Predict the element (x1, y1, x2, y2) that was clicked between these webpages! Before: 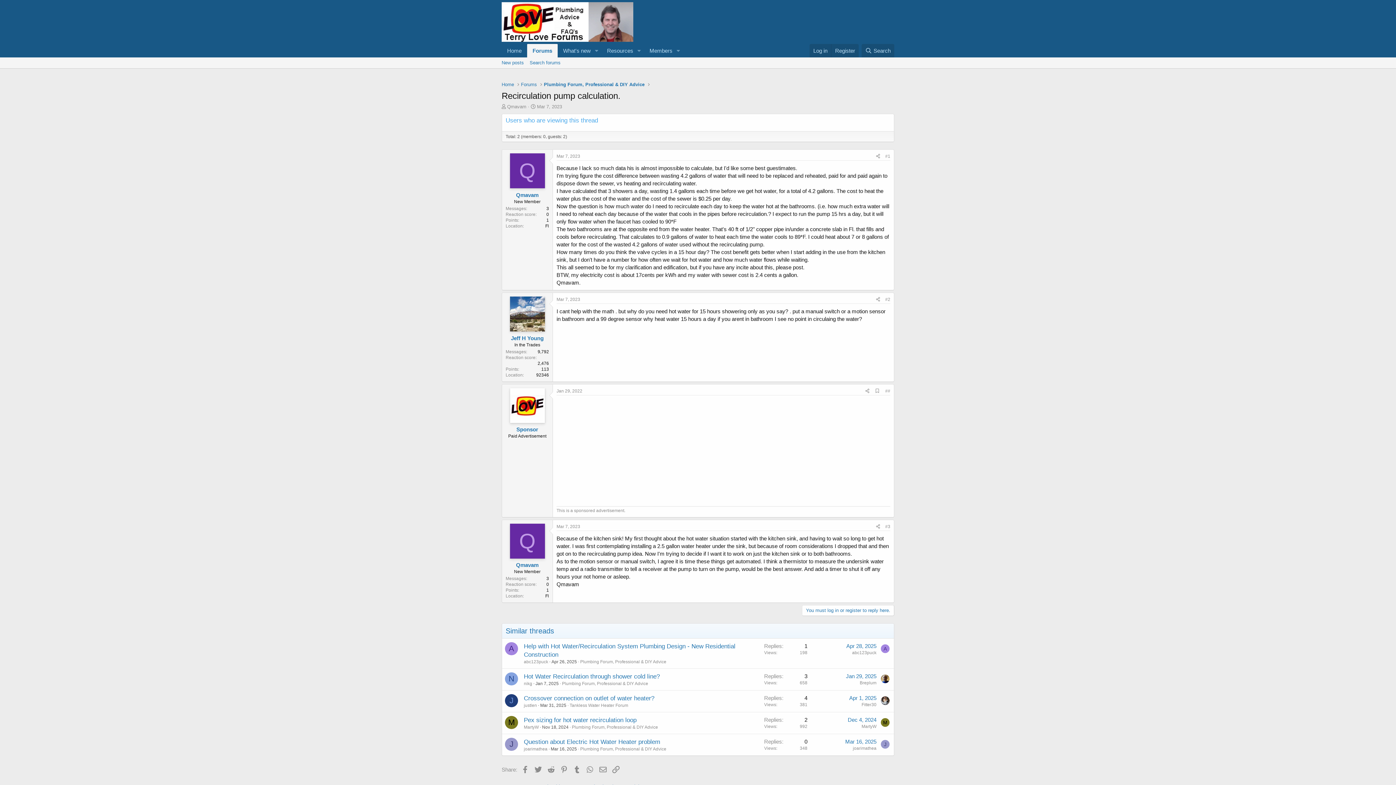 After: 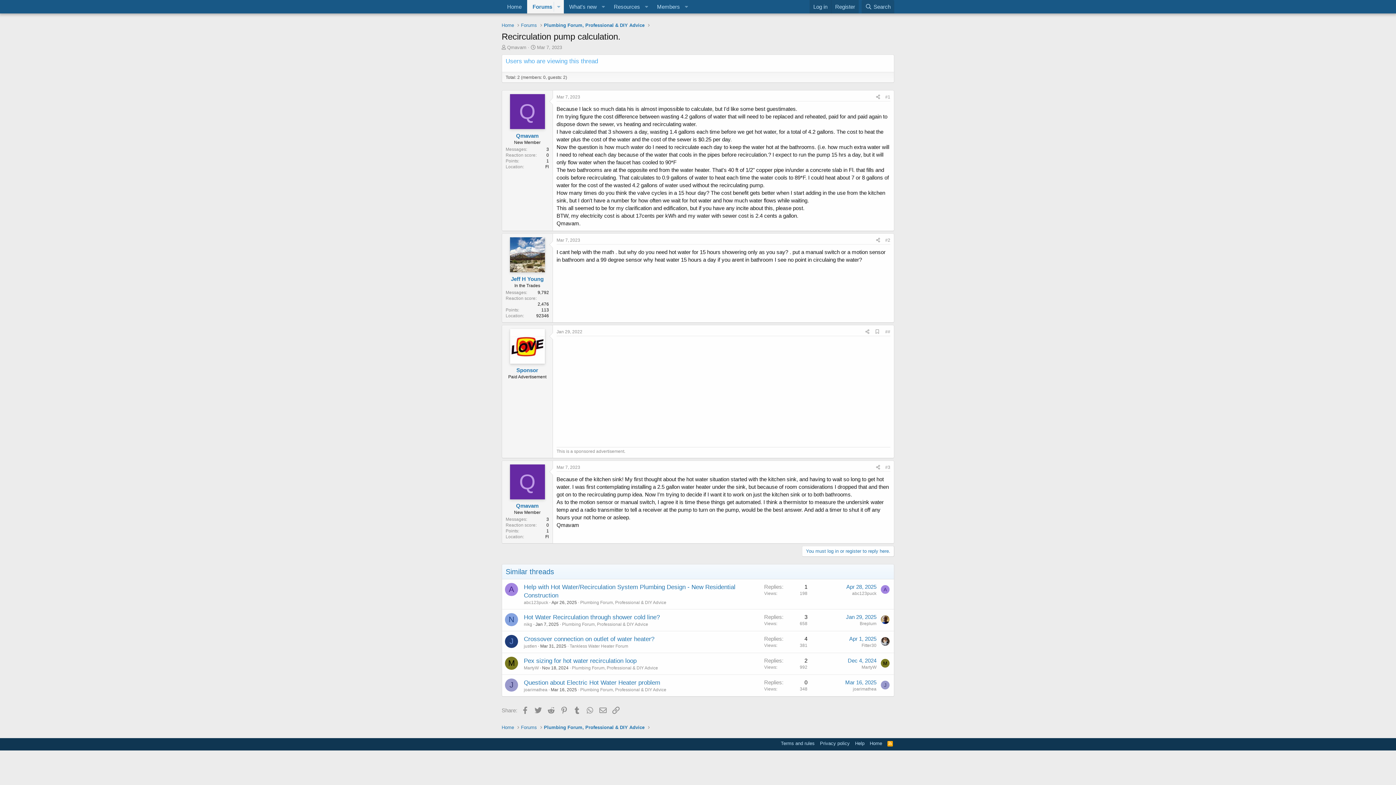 Action: bbox: (556, 297, 580, 302) label: Mar 7, 2023